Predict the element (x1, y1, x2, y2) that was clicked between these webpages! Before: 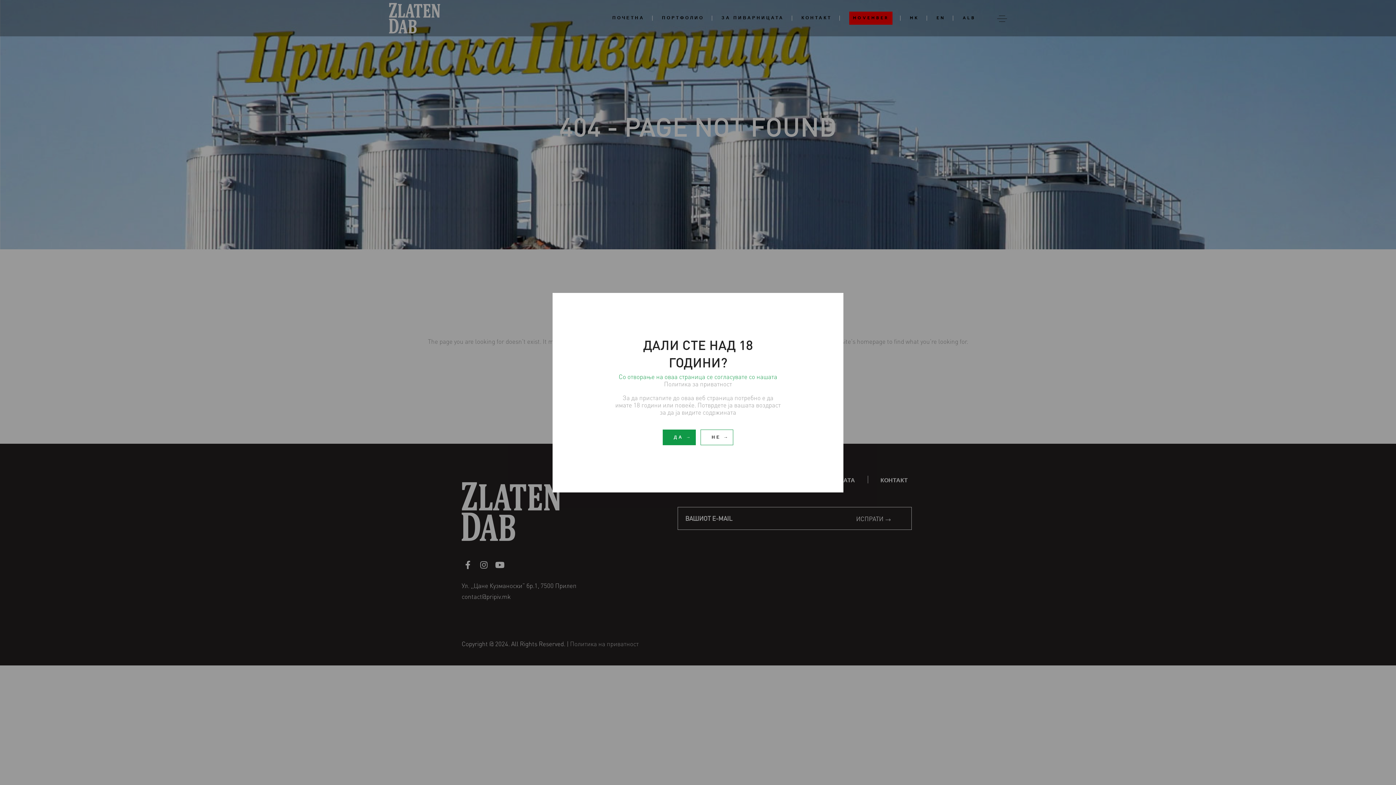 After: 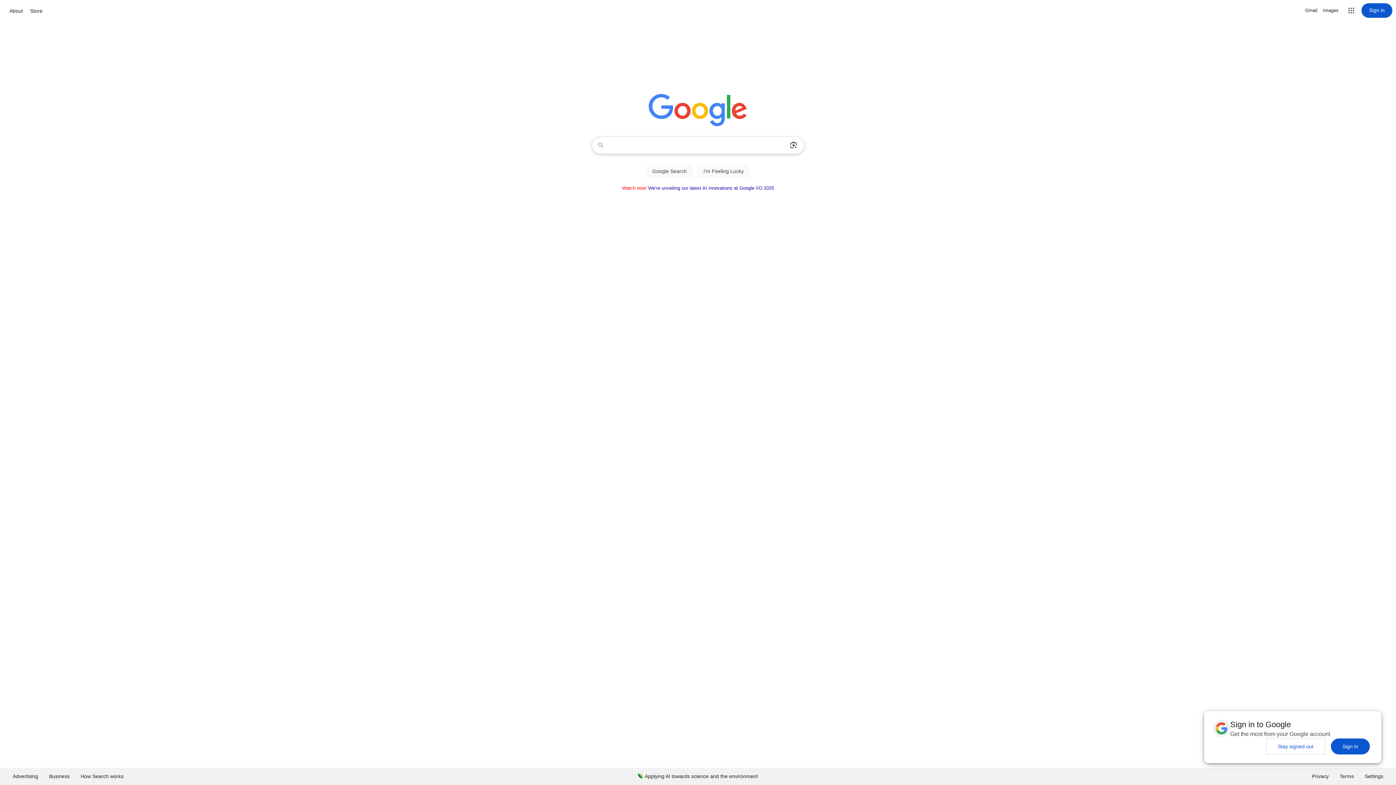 Action: bbox: (700, 429, 733, 445)